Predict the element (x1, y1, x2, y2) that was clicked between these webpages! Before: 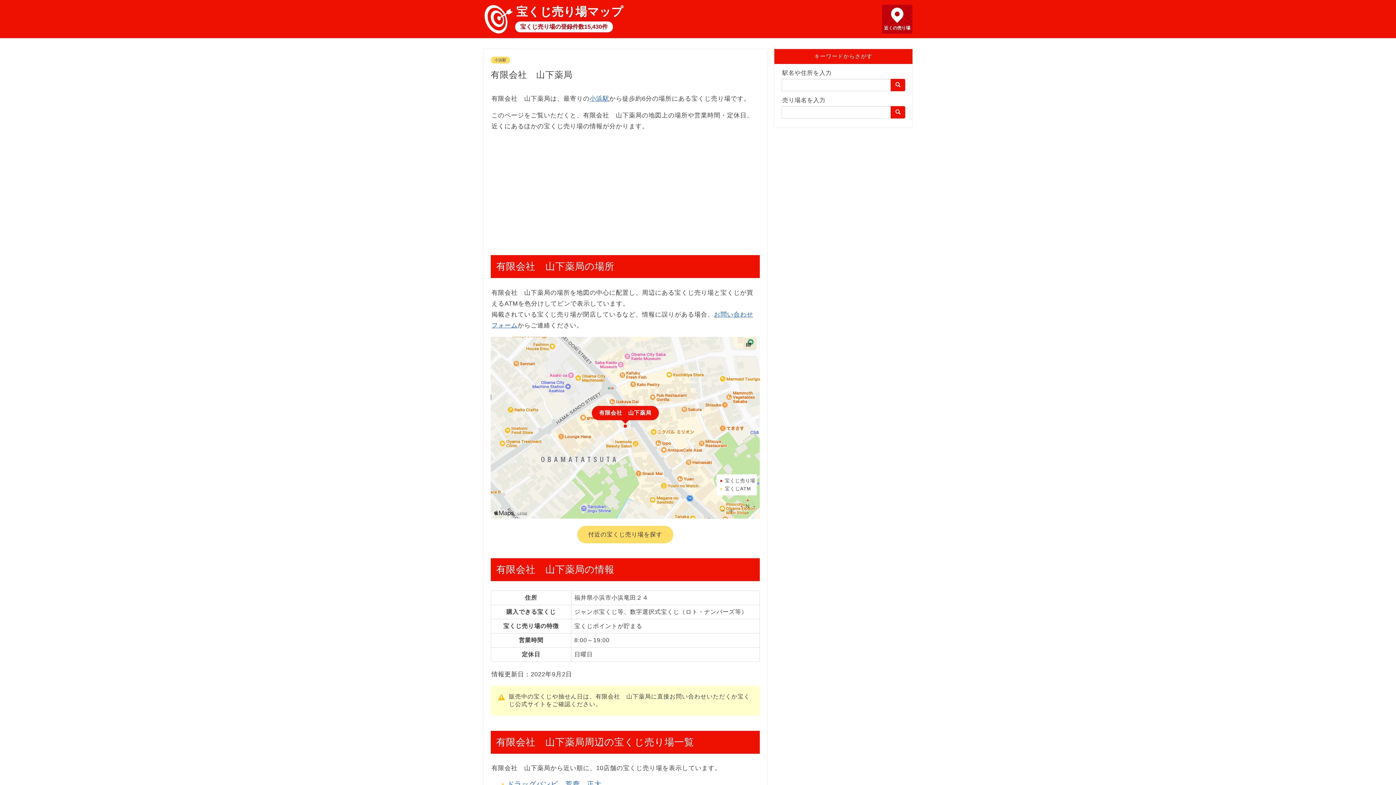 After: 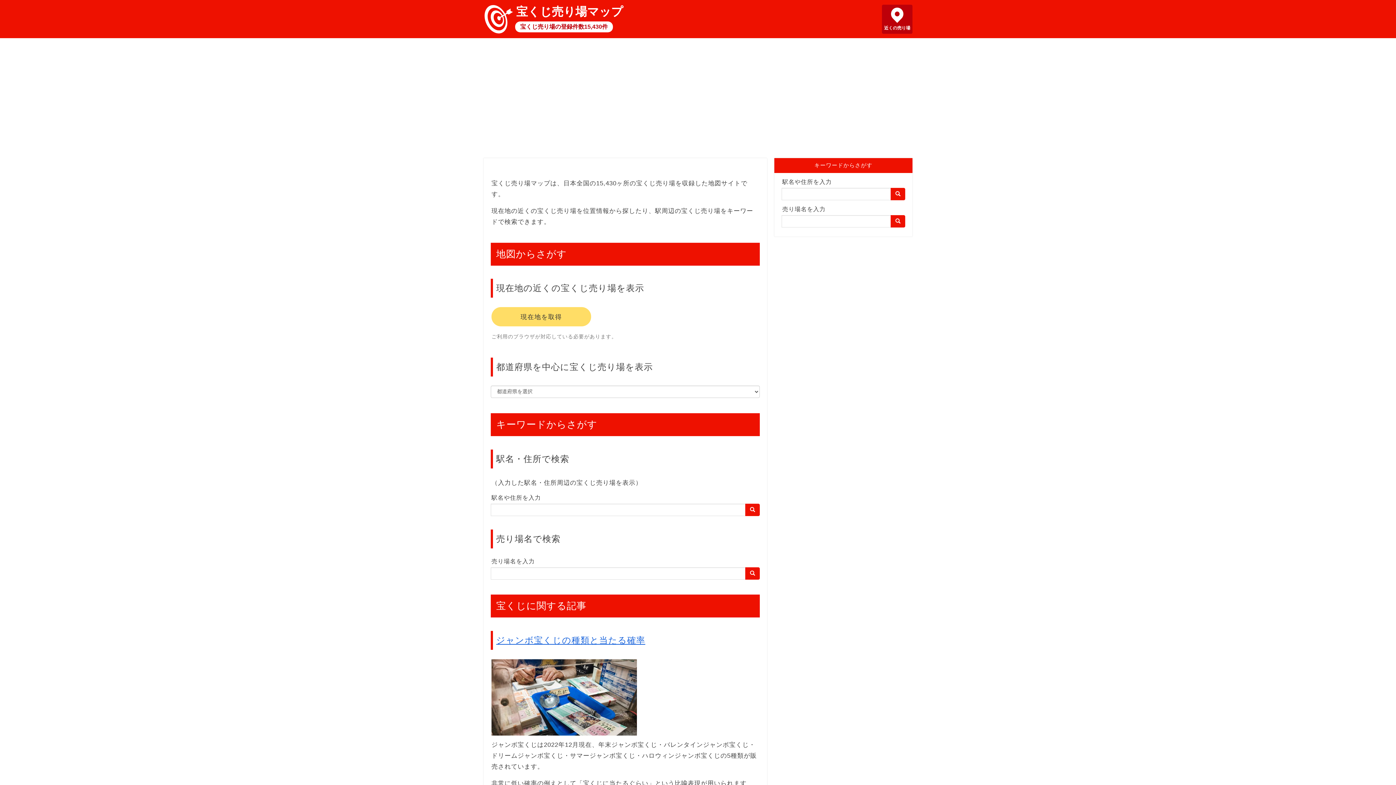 Action: bbox: (515, 21, 613, 32) label: 宝くじ売り場の登録件数15,430件